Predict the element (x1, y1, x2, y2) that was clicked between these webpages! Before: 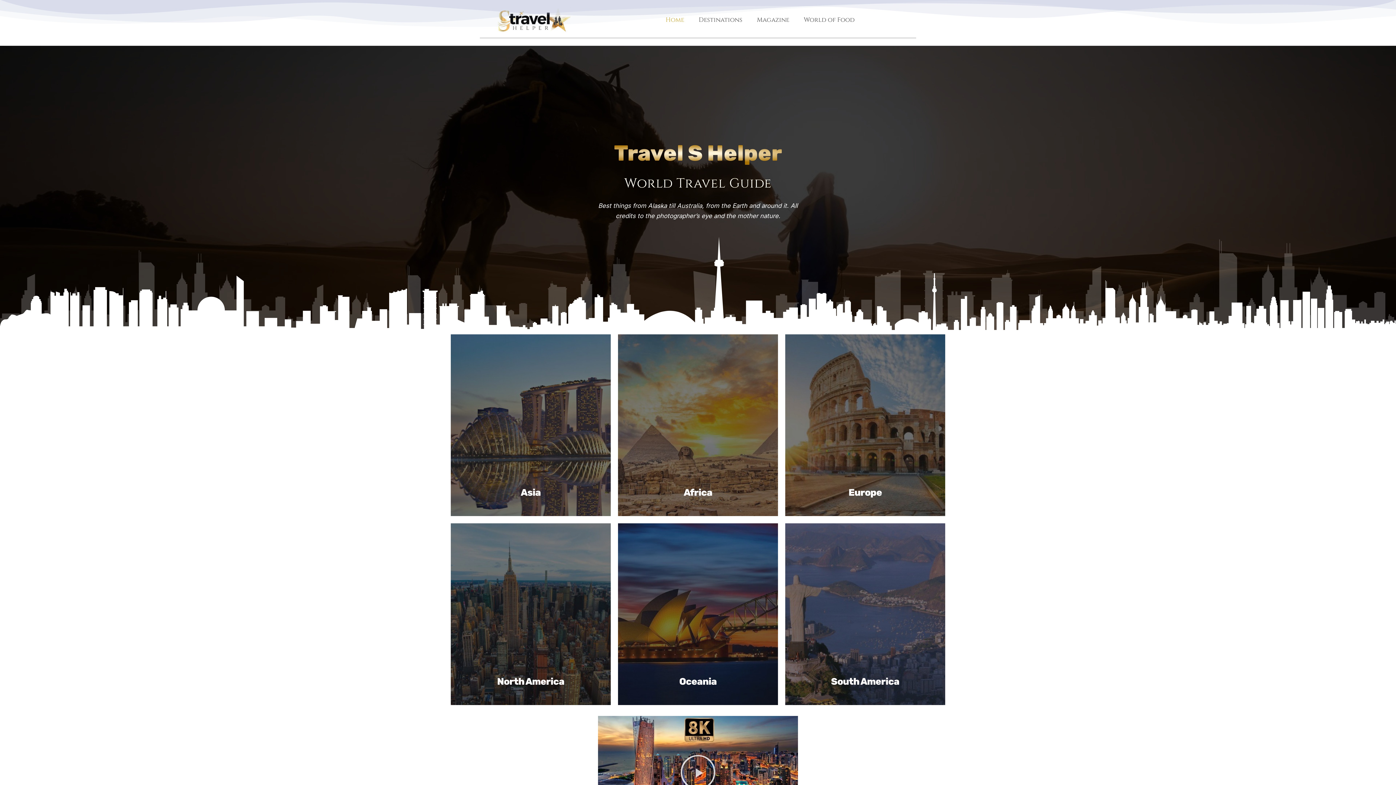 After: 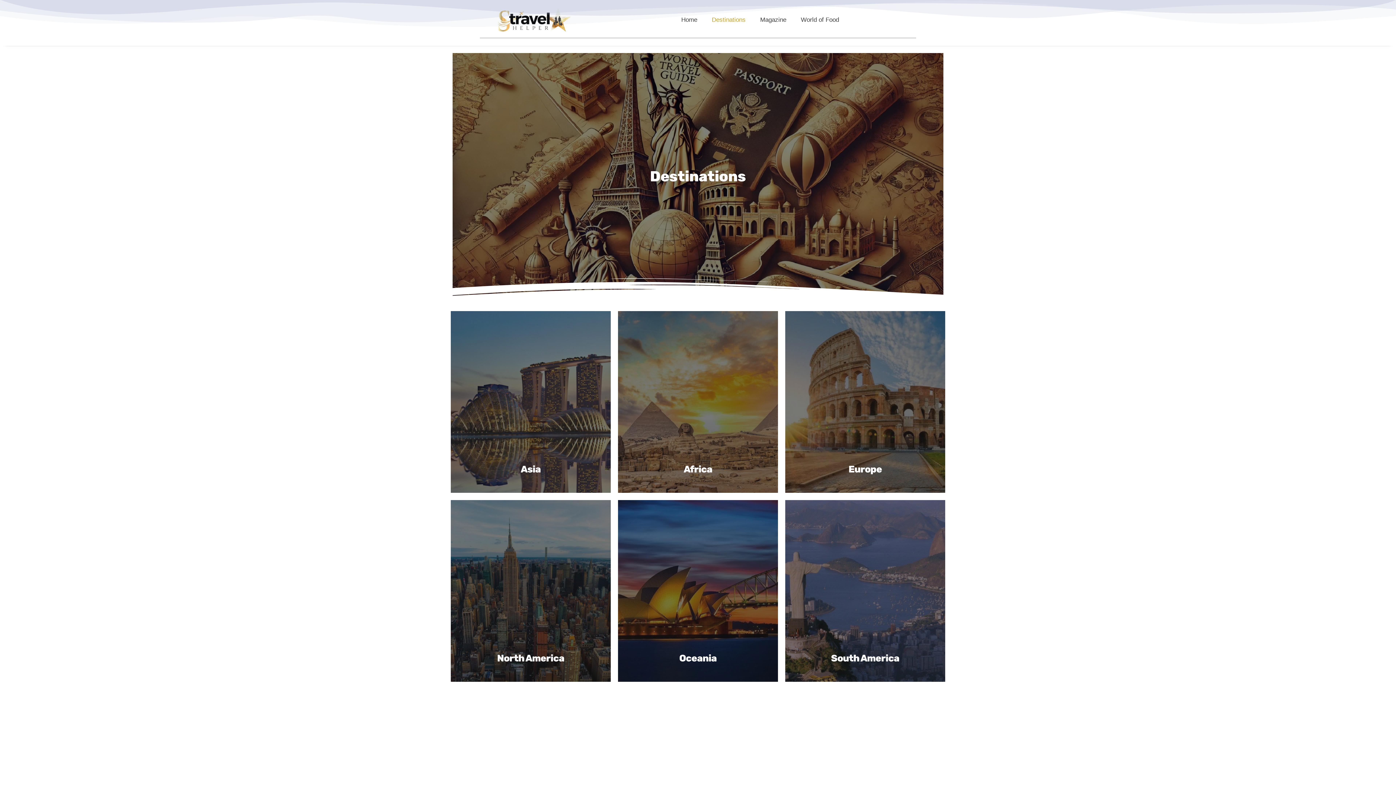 Action: bbox: (691, 7, 749, 32) label: Destinations